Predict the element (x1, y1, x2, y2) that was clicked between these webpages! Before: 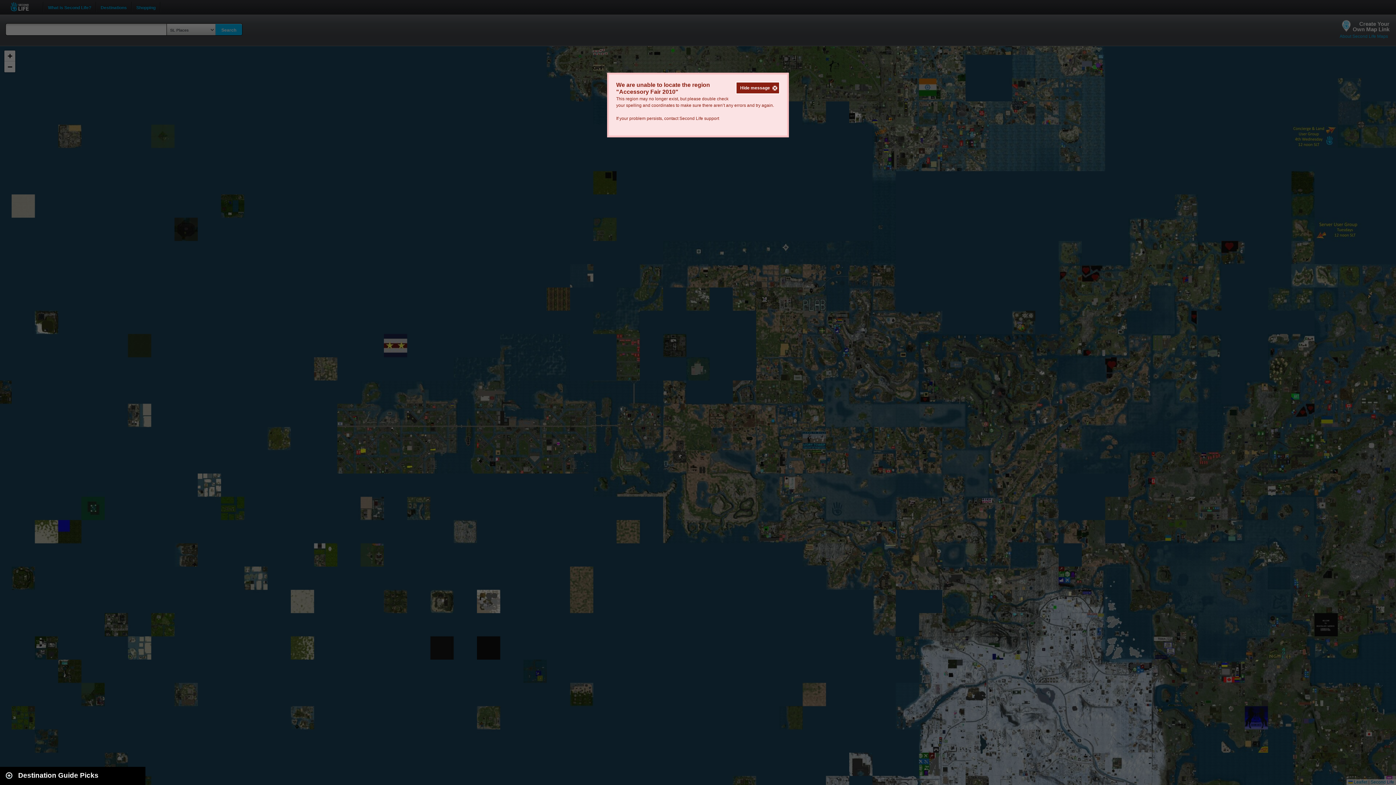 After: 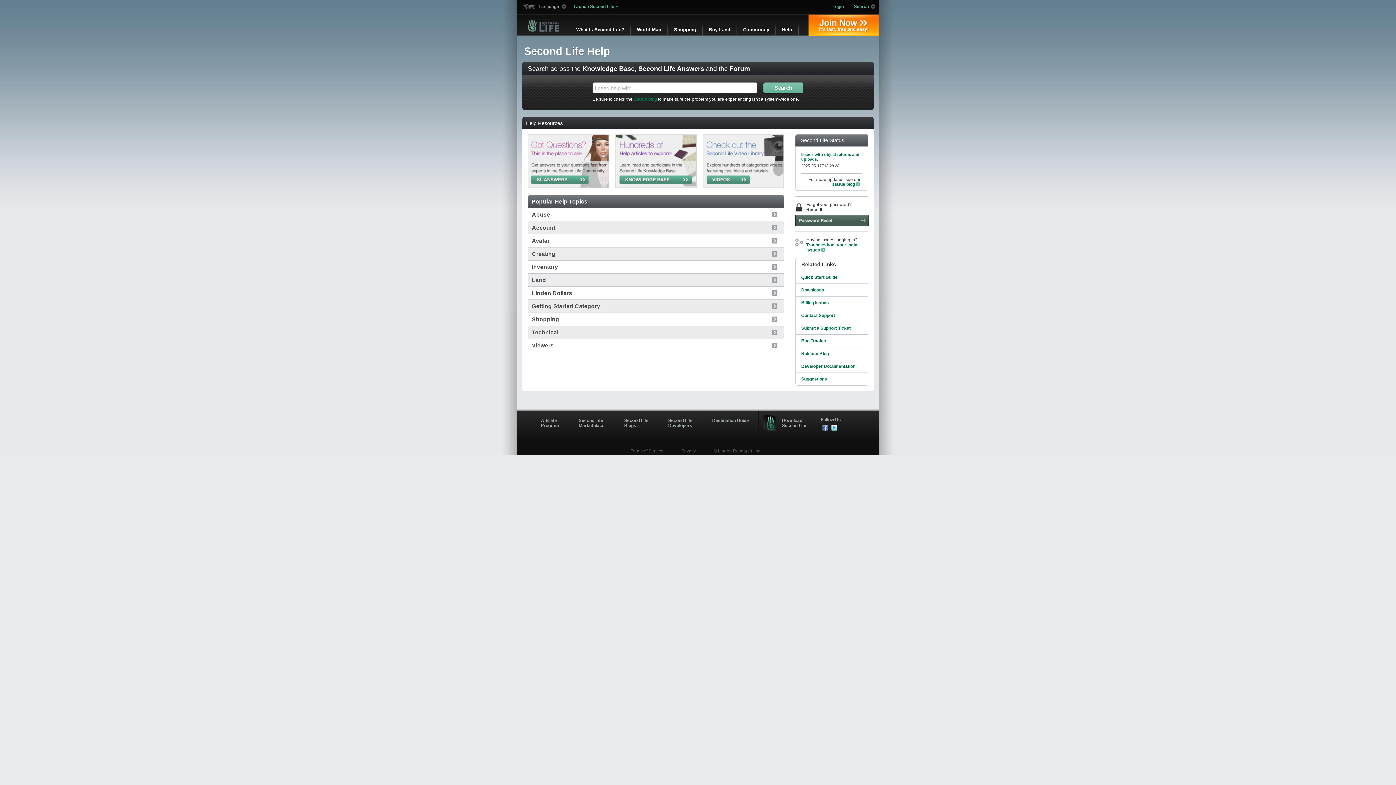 Action: bbox: (679, 116, 719, 121) label: Second Life support